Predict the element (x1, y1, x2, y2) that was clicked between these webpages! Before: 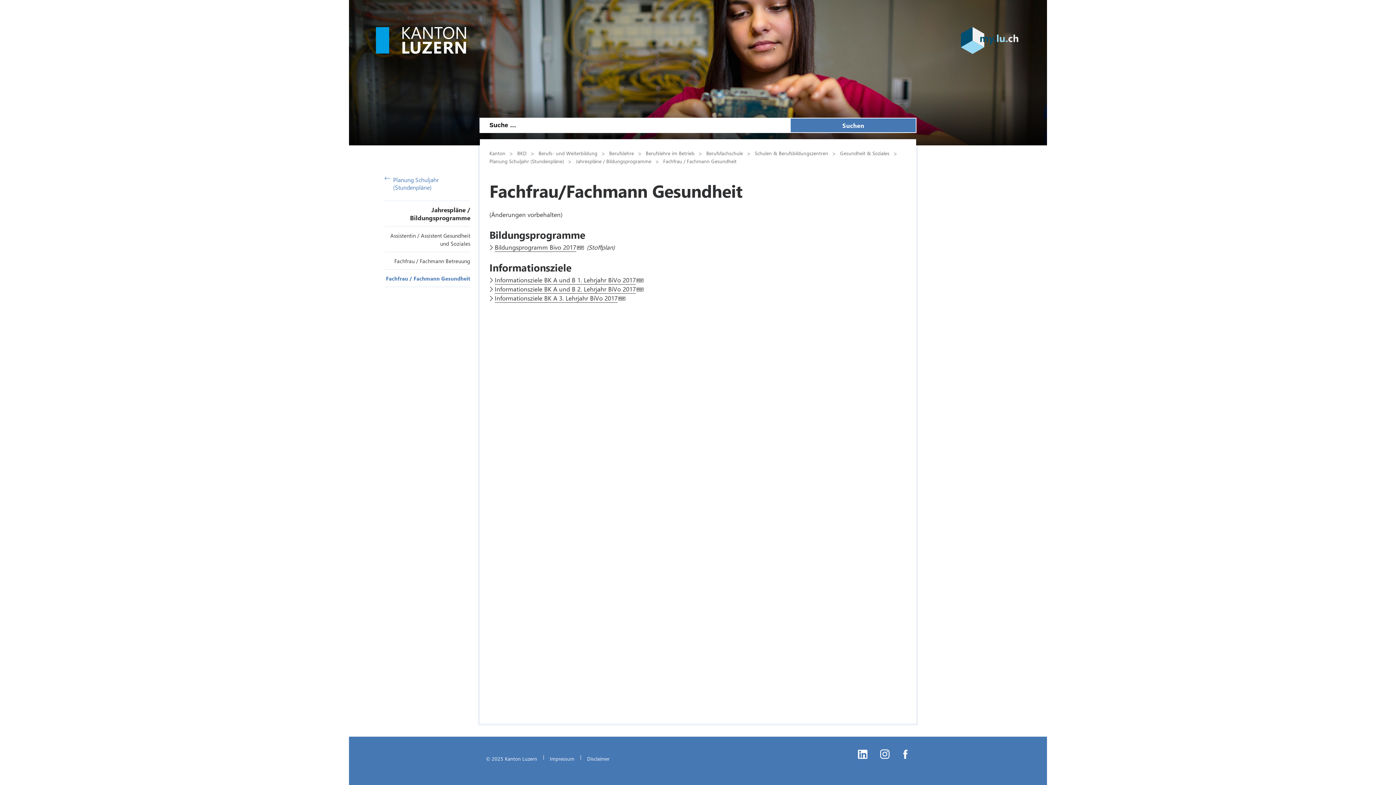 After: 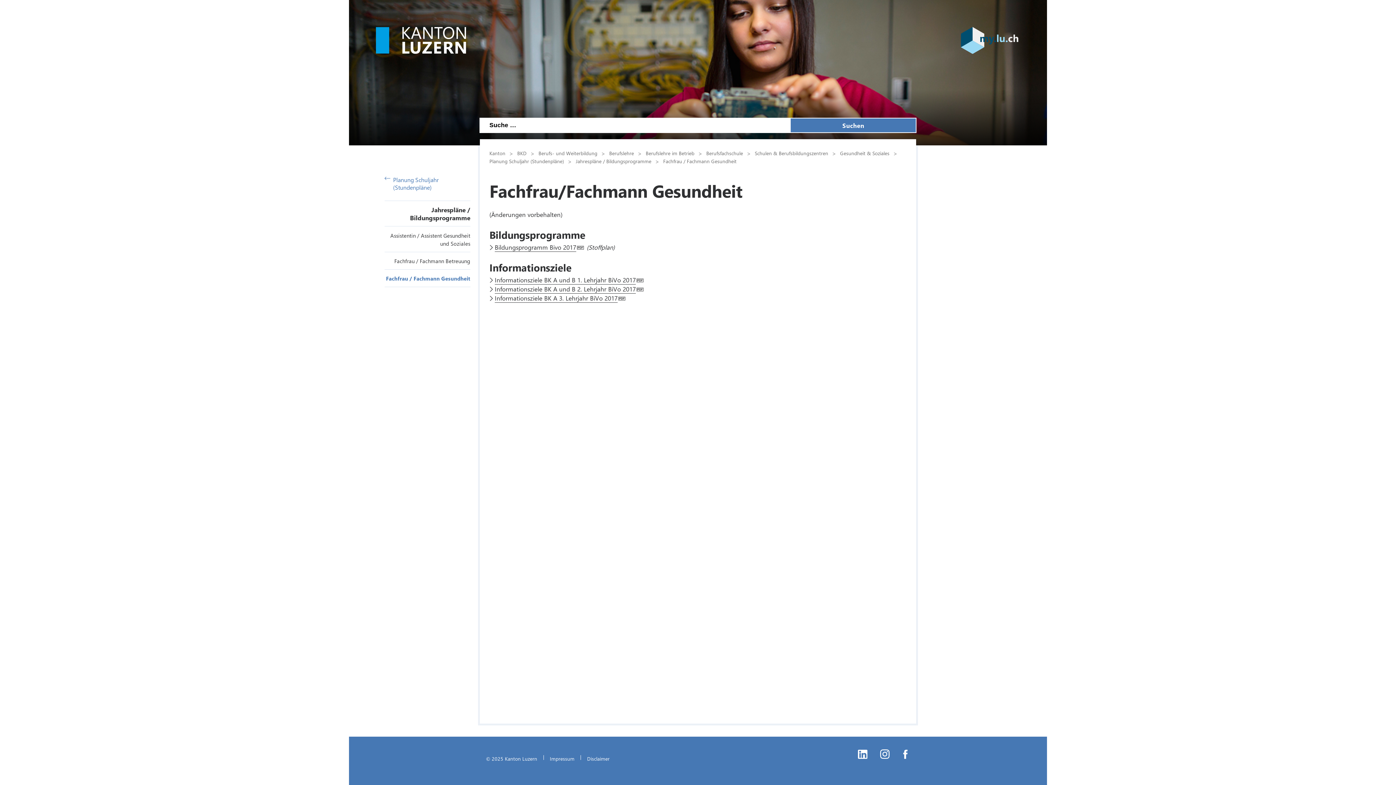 Action: bbox: (879, 749, 888, 758)